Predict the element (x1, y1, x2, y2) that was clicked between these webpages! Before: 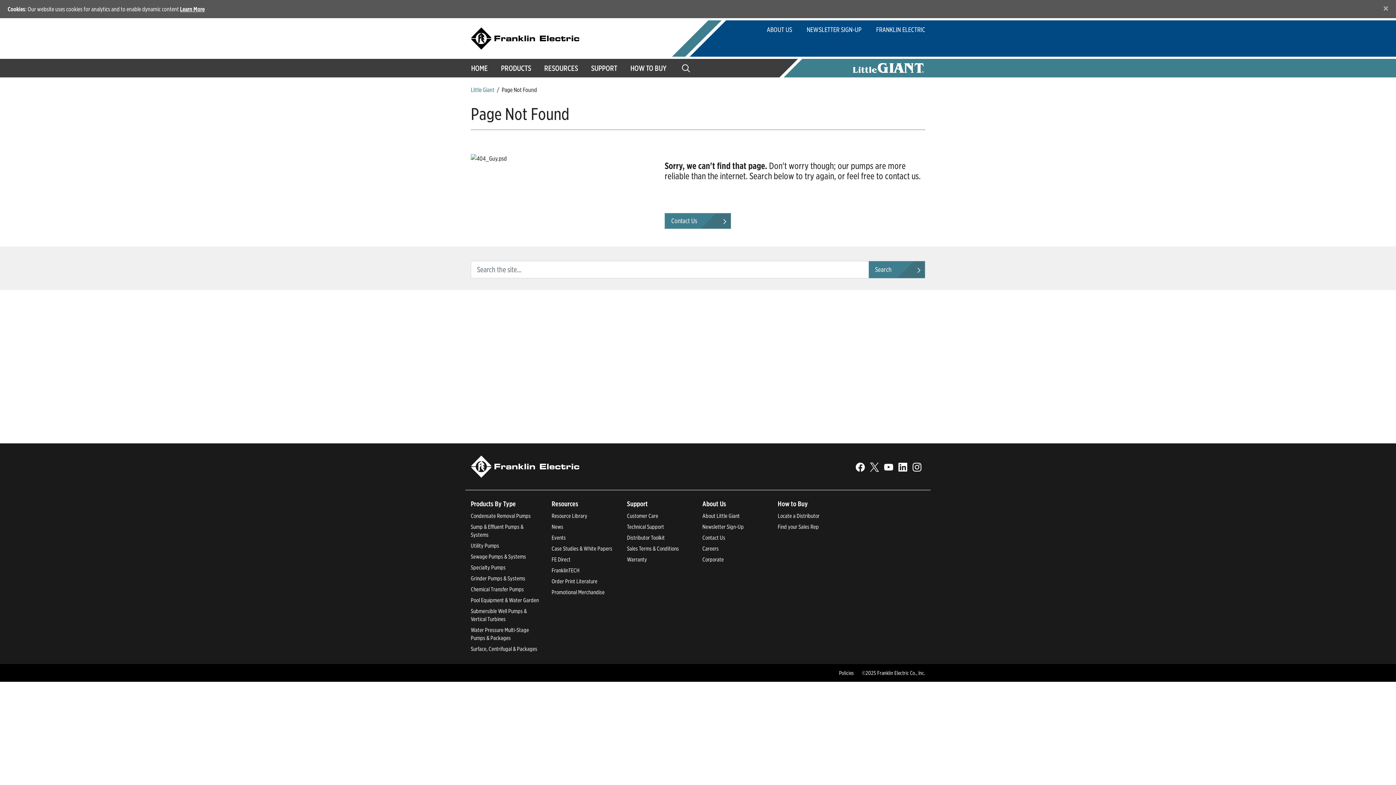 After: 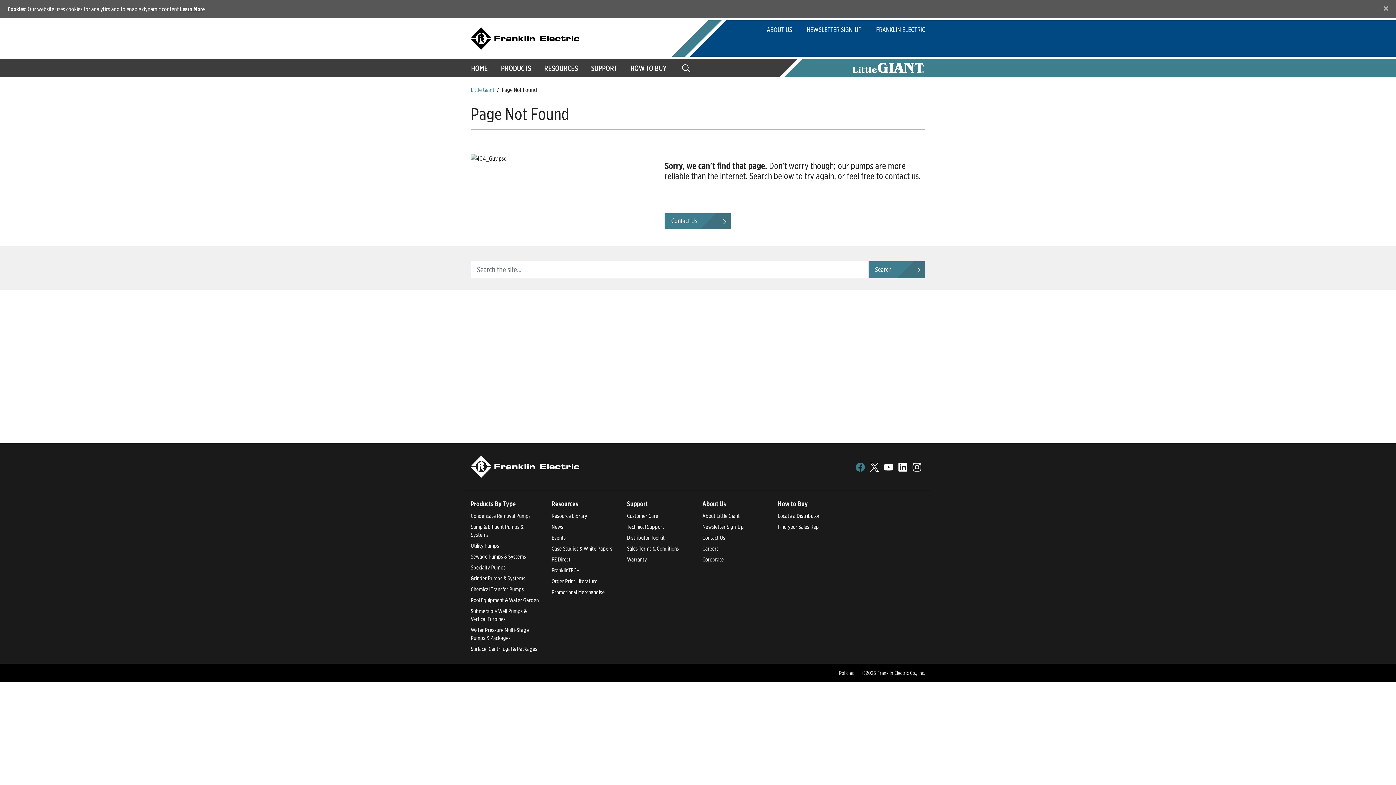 Action: bbox: (856, 460, 865, 472)